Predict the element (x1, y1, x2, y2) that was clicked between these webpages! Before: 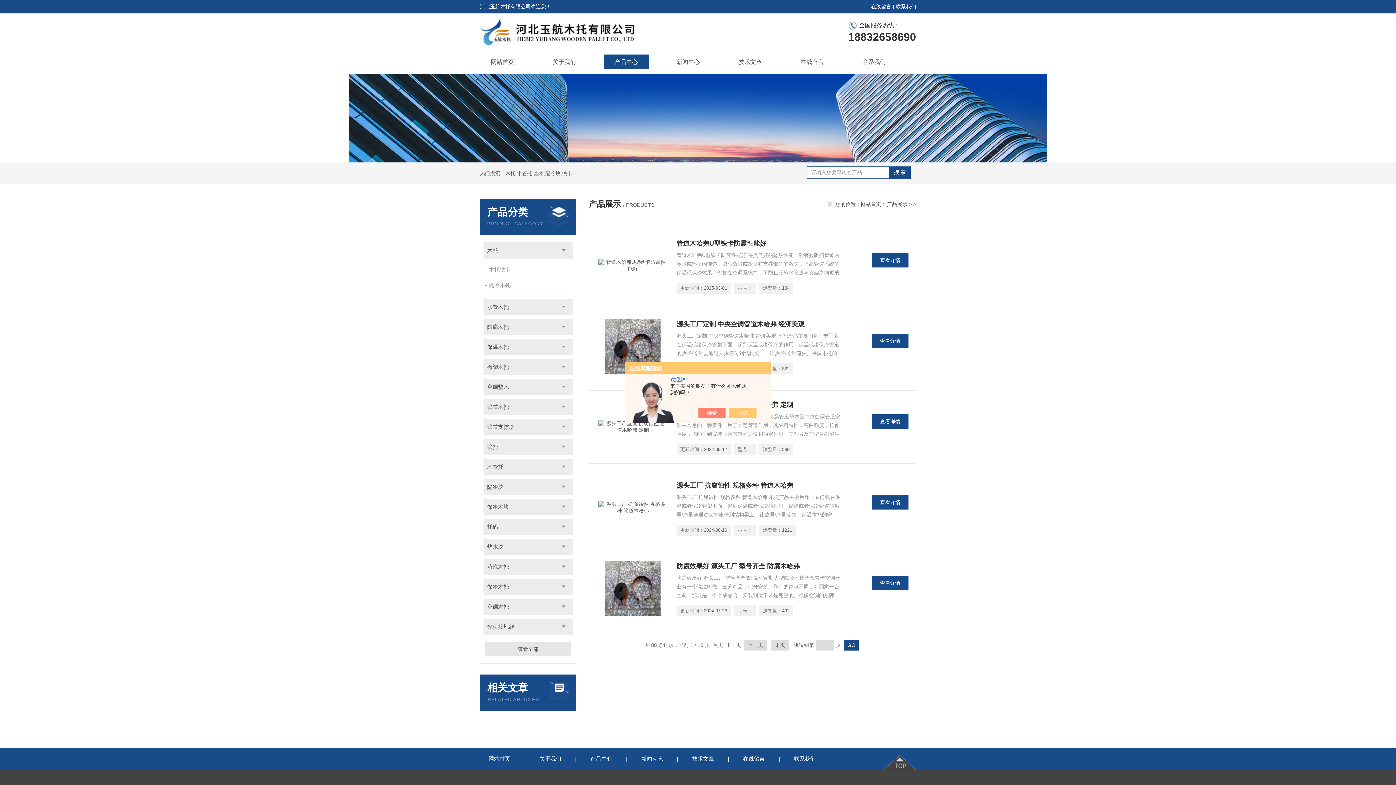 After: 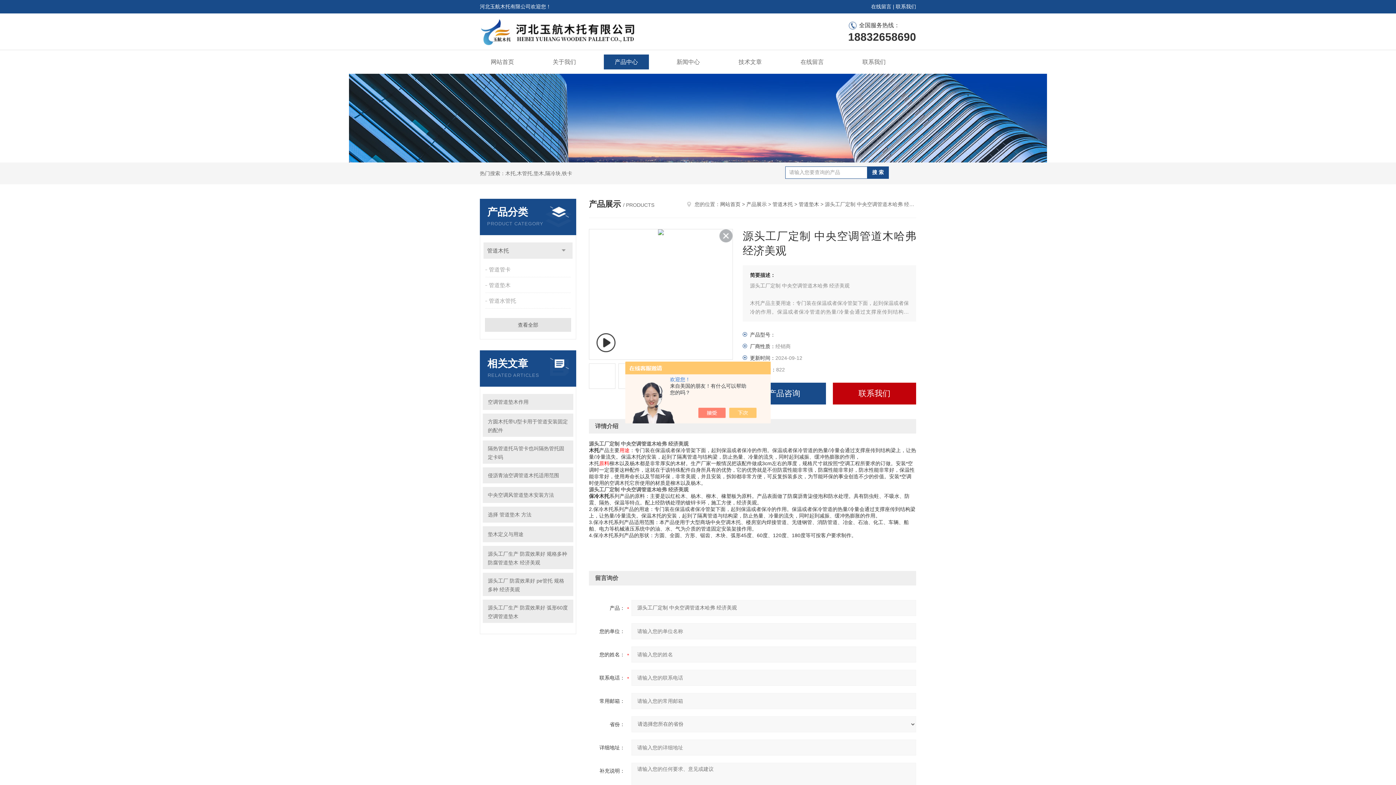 Action: label: 源头工厂定制 中央空调管道木哈弗 经济美观 bbox: (676, 318, 840, 329)